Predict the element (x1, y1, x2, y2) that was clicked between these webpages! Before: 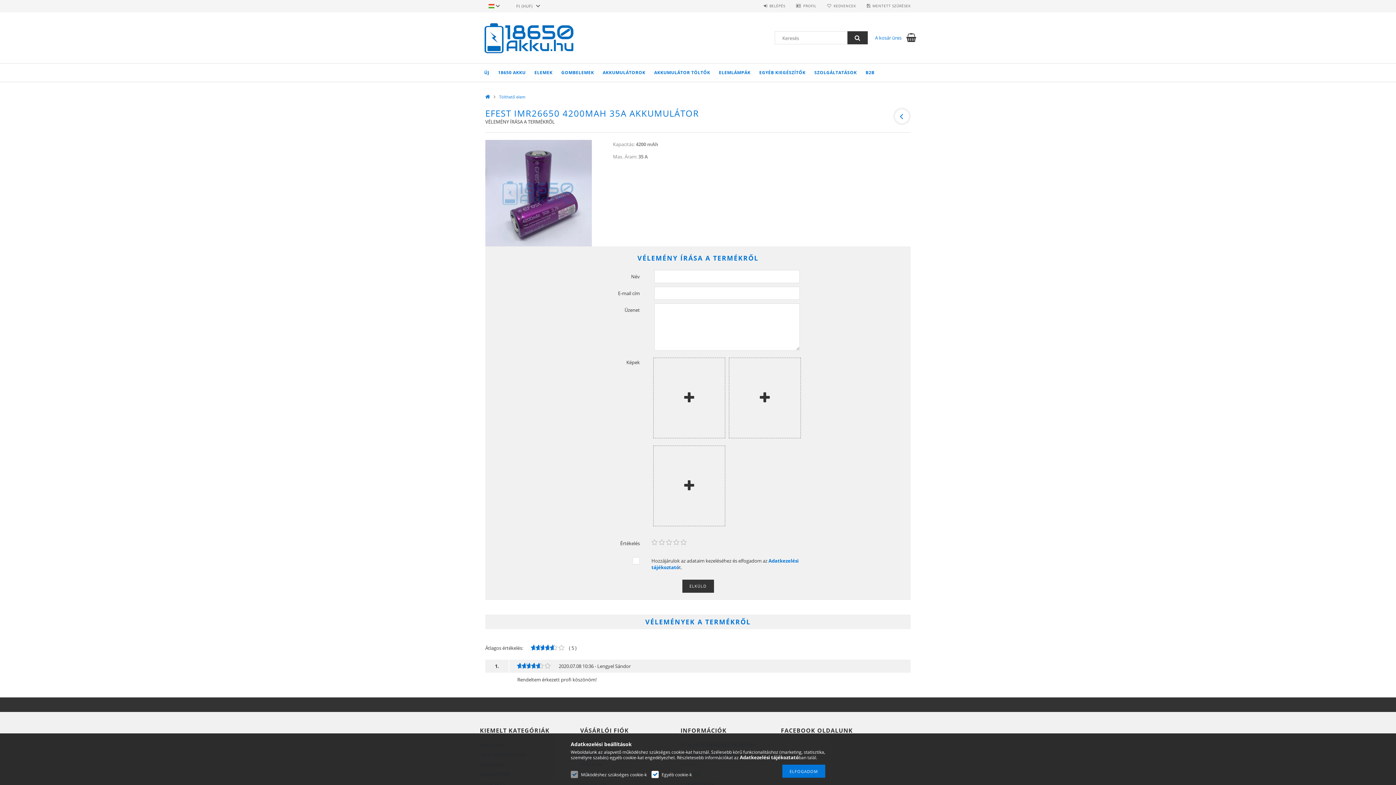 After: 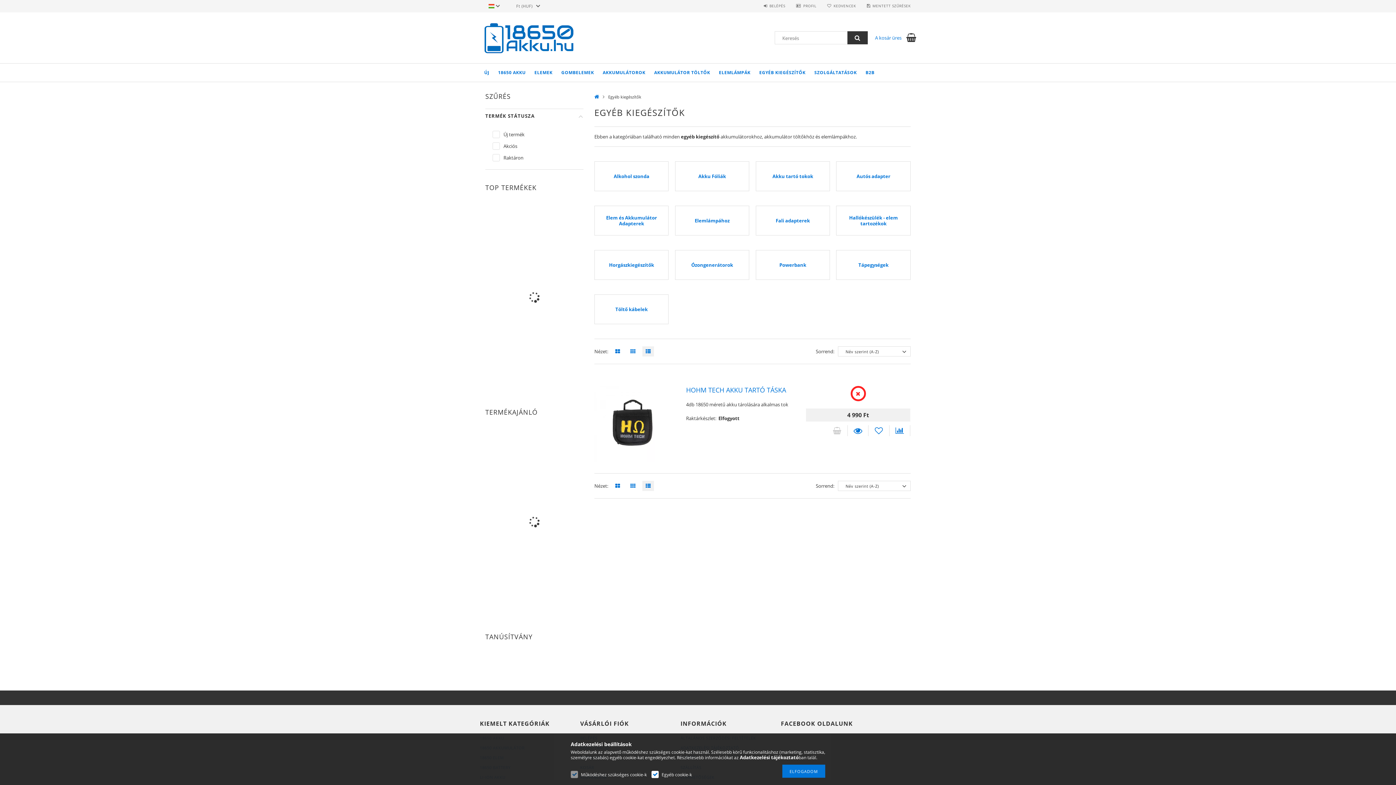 Action: label: EGYÉB KIEGÉSZÍTŐK bbox: (755, 63, 810, 81)